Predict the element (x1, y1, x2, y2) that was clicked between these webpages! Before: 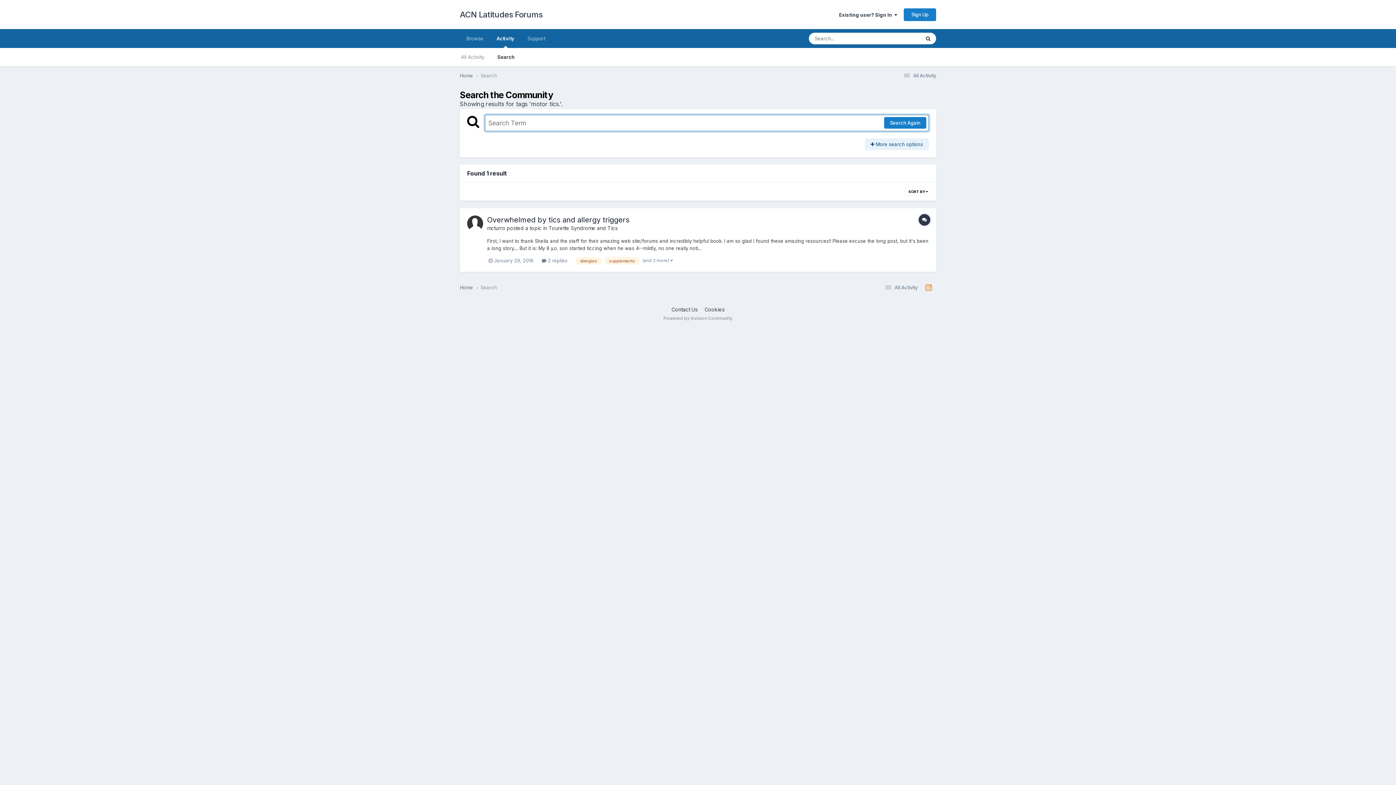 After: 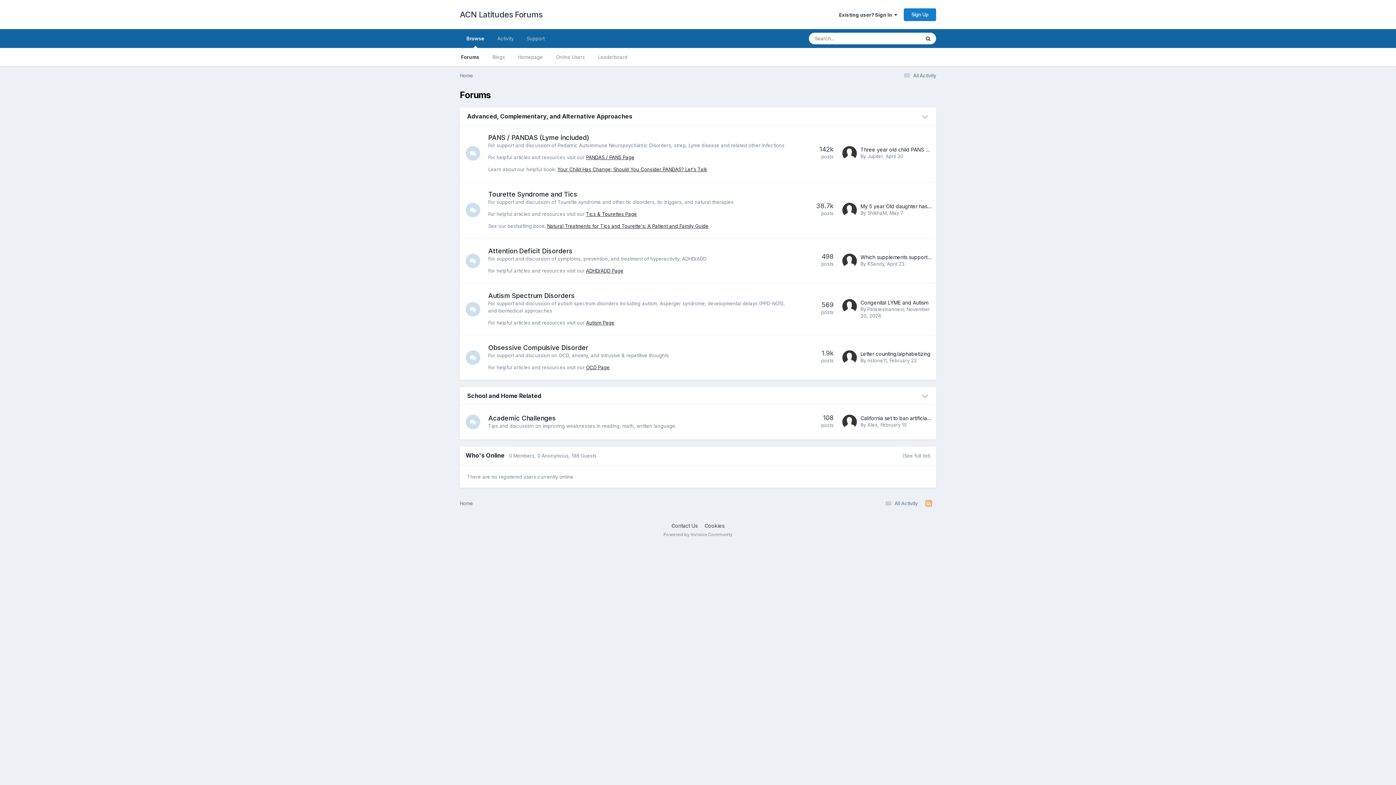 Action: bbox: (460, 0, 542, 29) label: ACN Latitudes Forums